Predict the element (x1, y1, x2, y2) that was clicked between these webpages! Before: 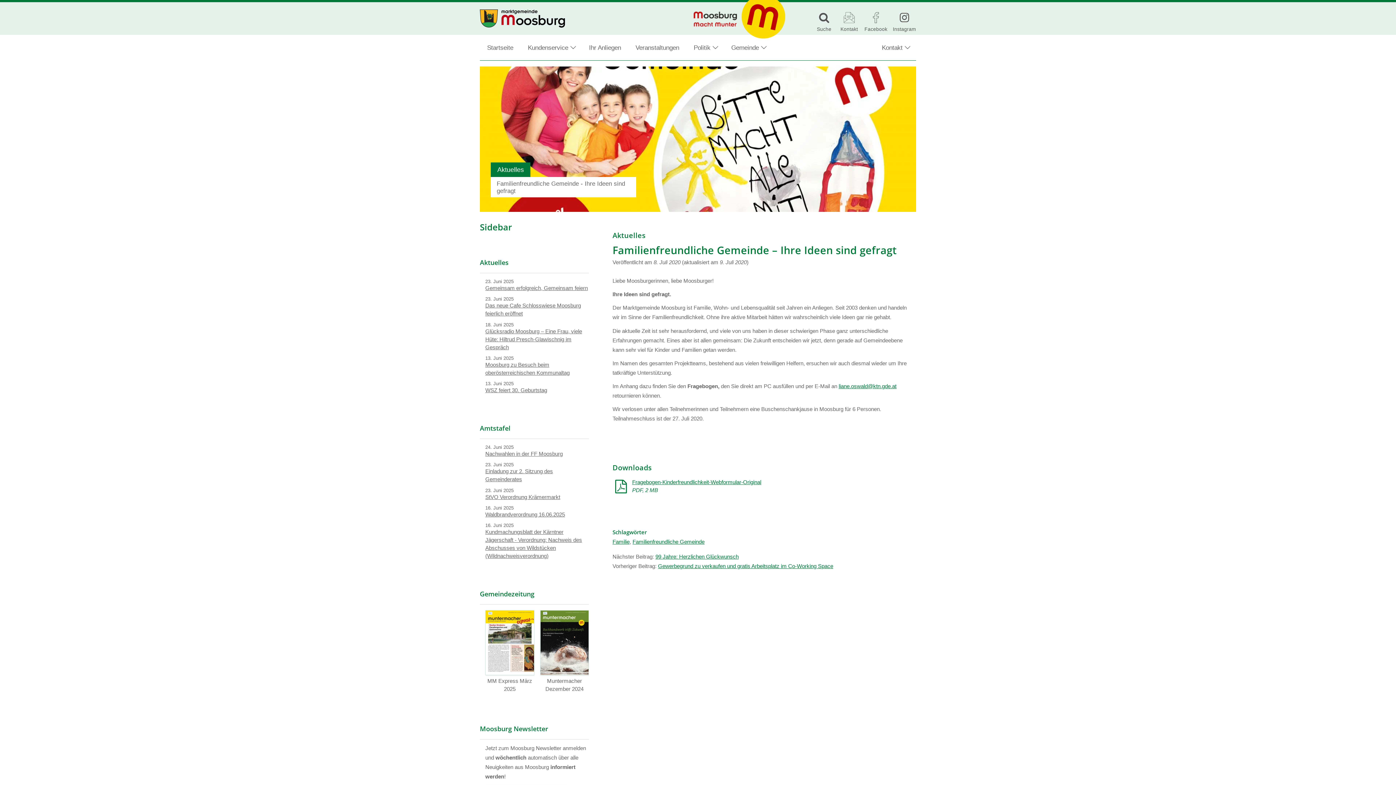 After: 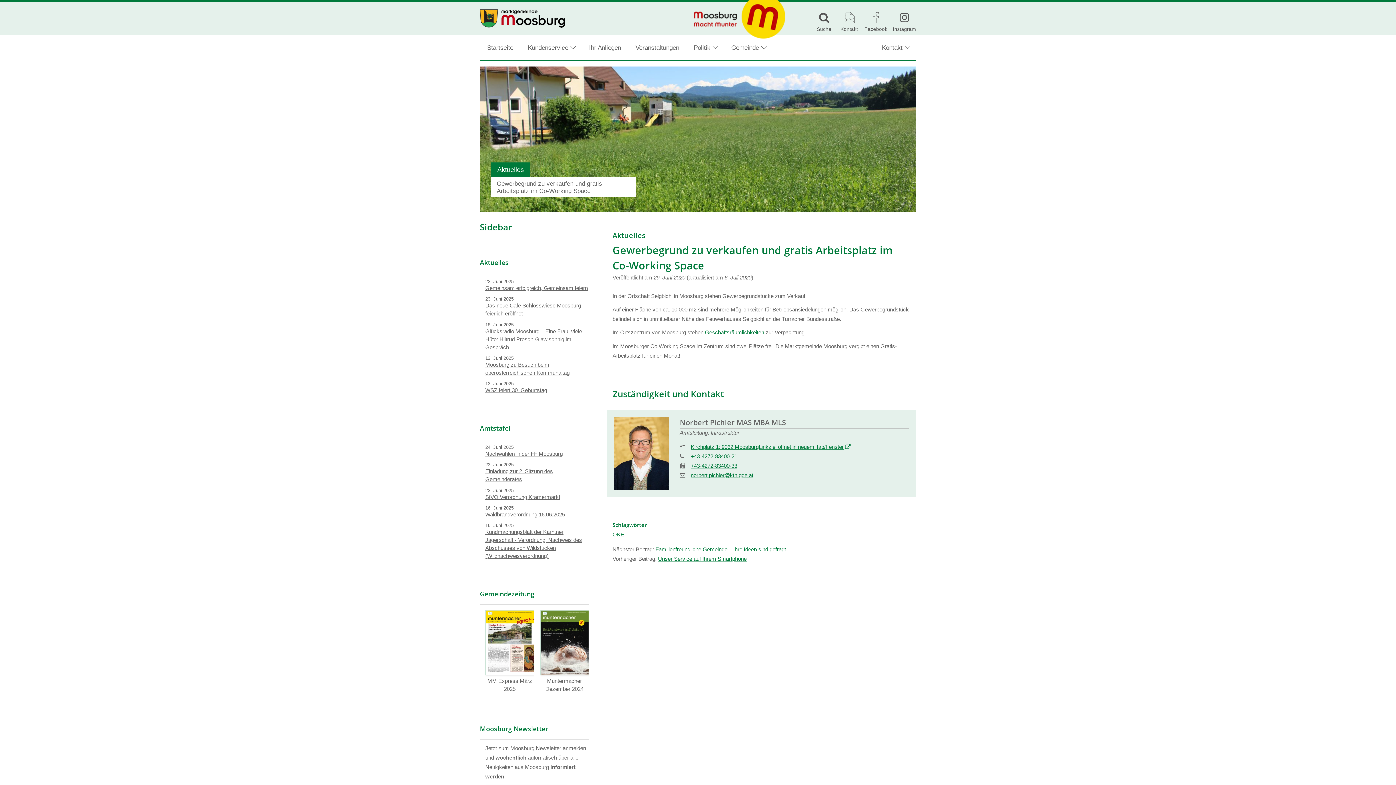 Action: bbox: (658, 563, 833, 569) label: Gewerbegrund zu verkaufen und gratis Arbeitsplatz im Co-Working Space